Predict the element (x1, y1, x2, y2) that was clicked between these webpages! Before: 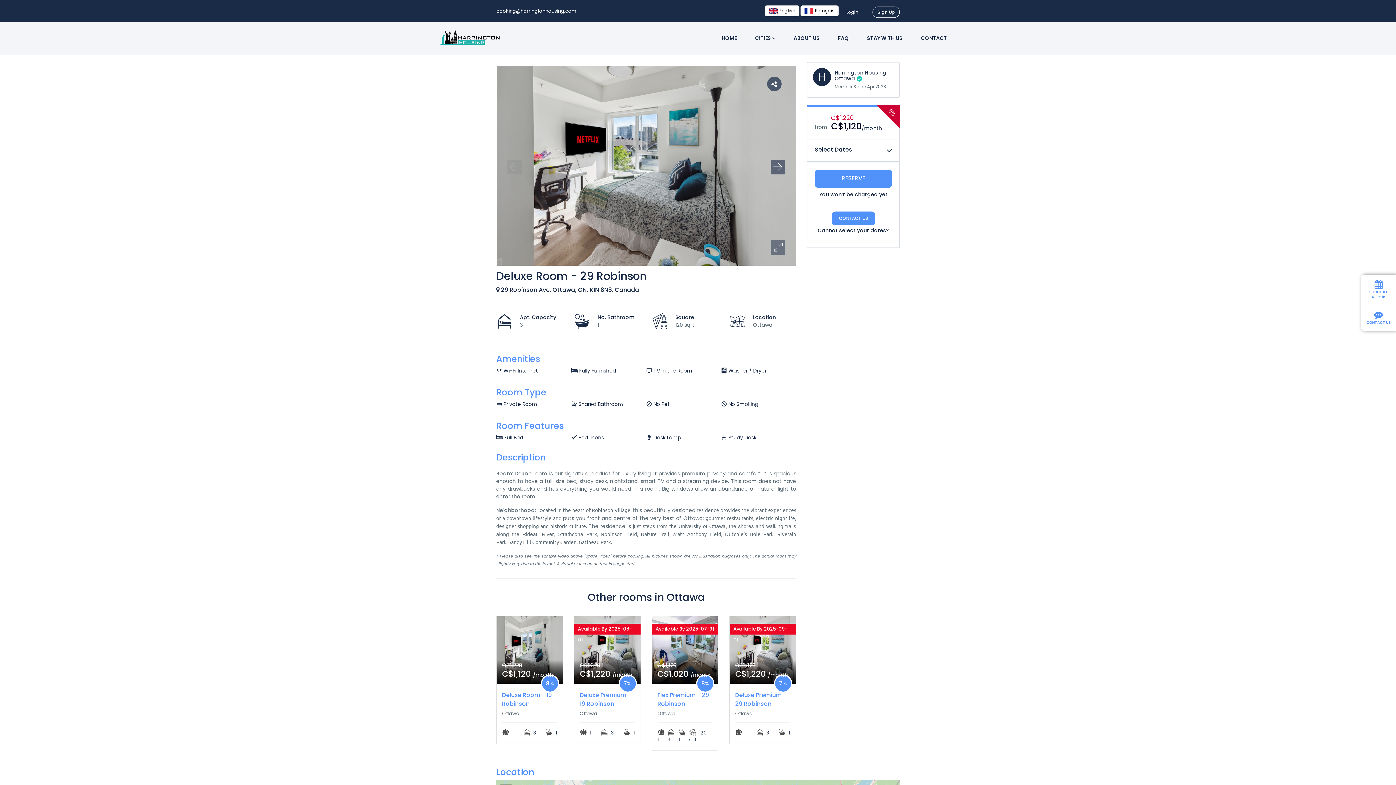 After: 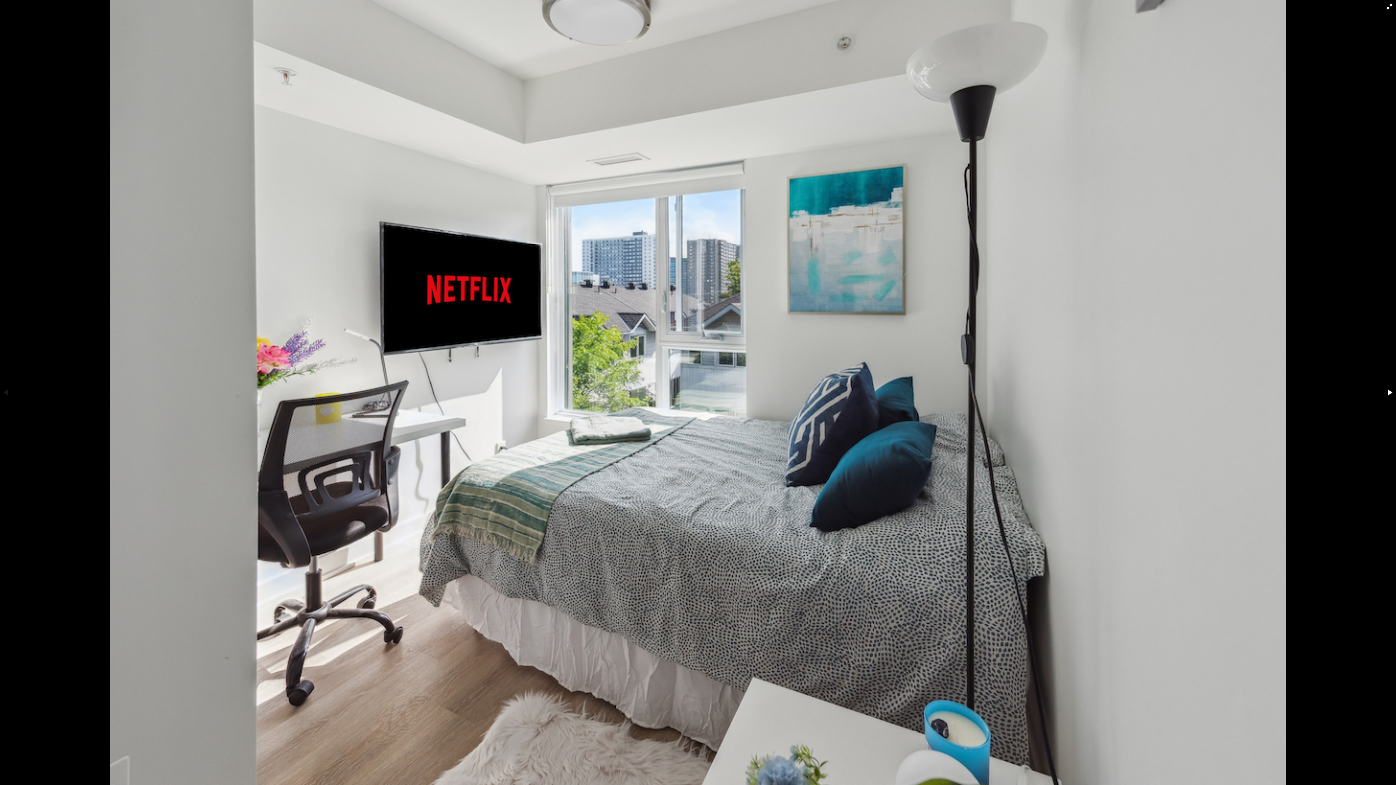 Action: bbox: (770, 240, 785, 254)